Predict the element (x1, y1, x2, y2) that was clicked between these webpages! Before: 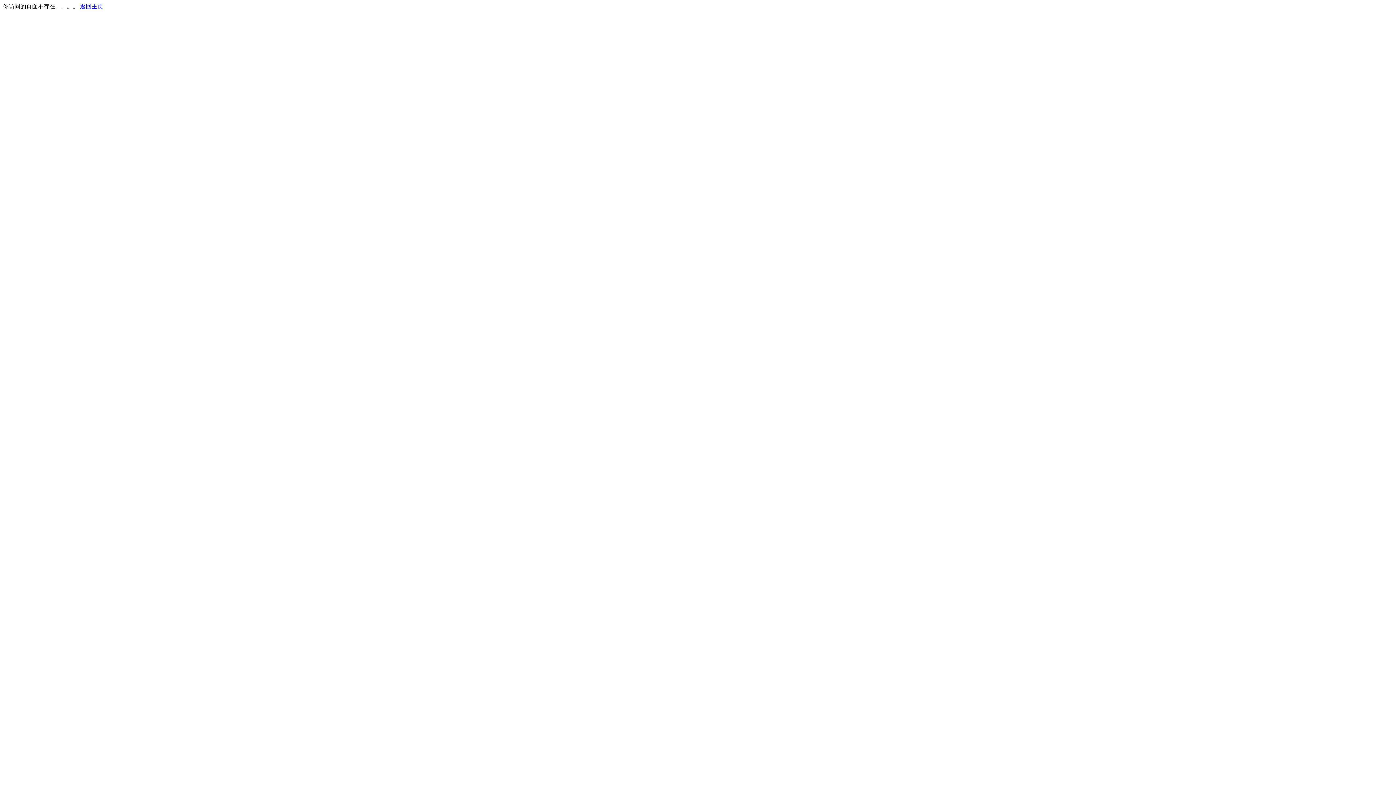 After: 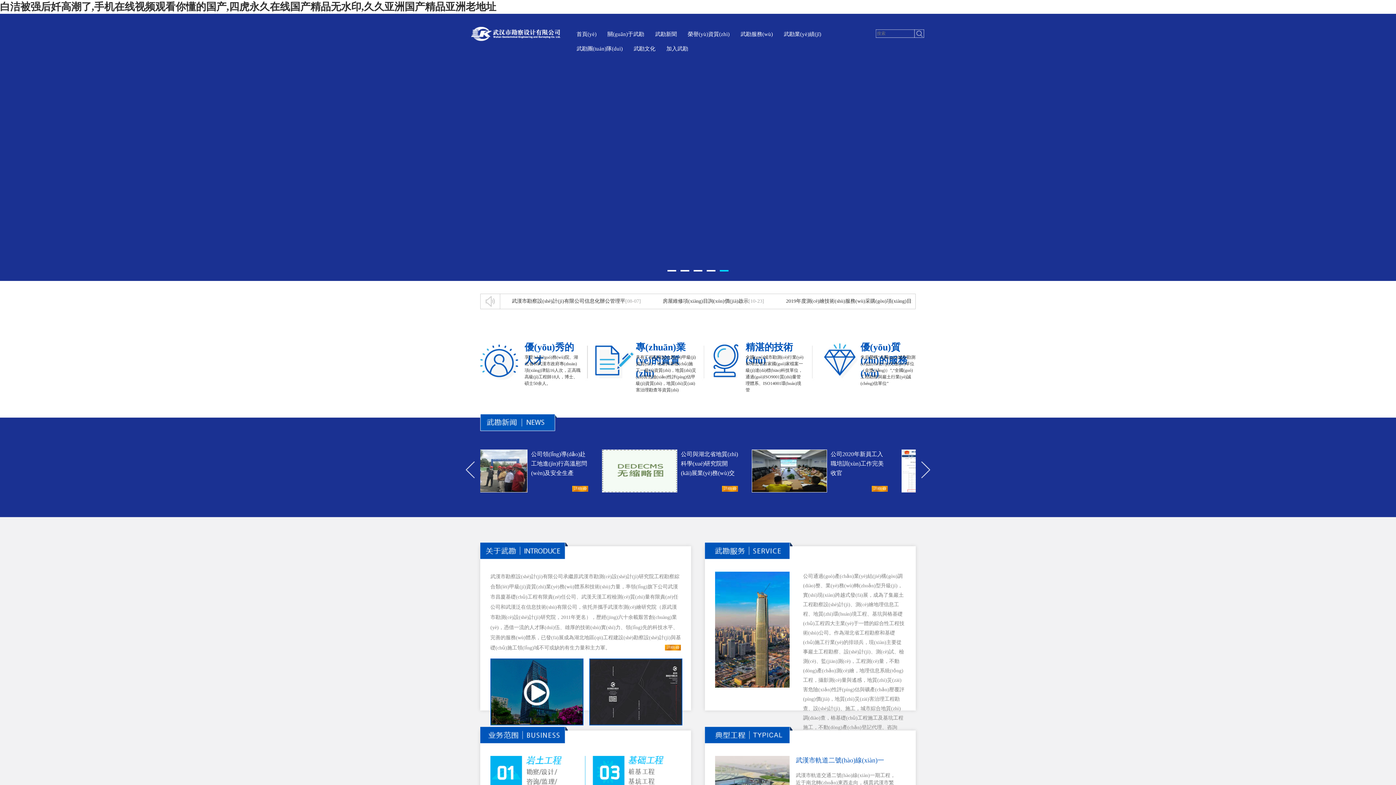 Action: label: 返回主页 bbox: (80, 3, 103, 9)